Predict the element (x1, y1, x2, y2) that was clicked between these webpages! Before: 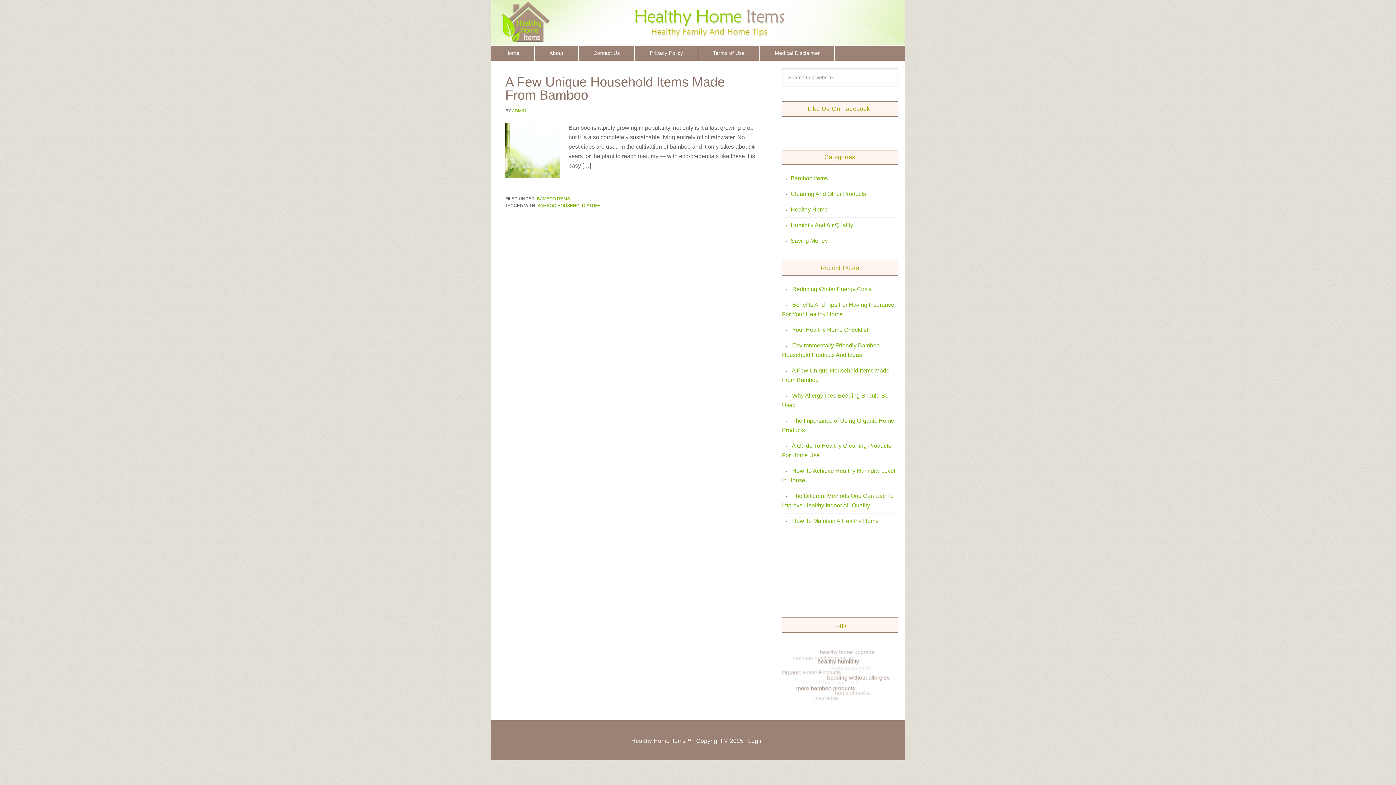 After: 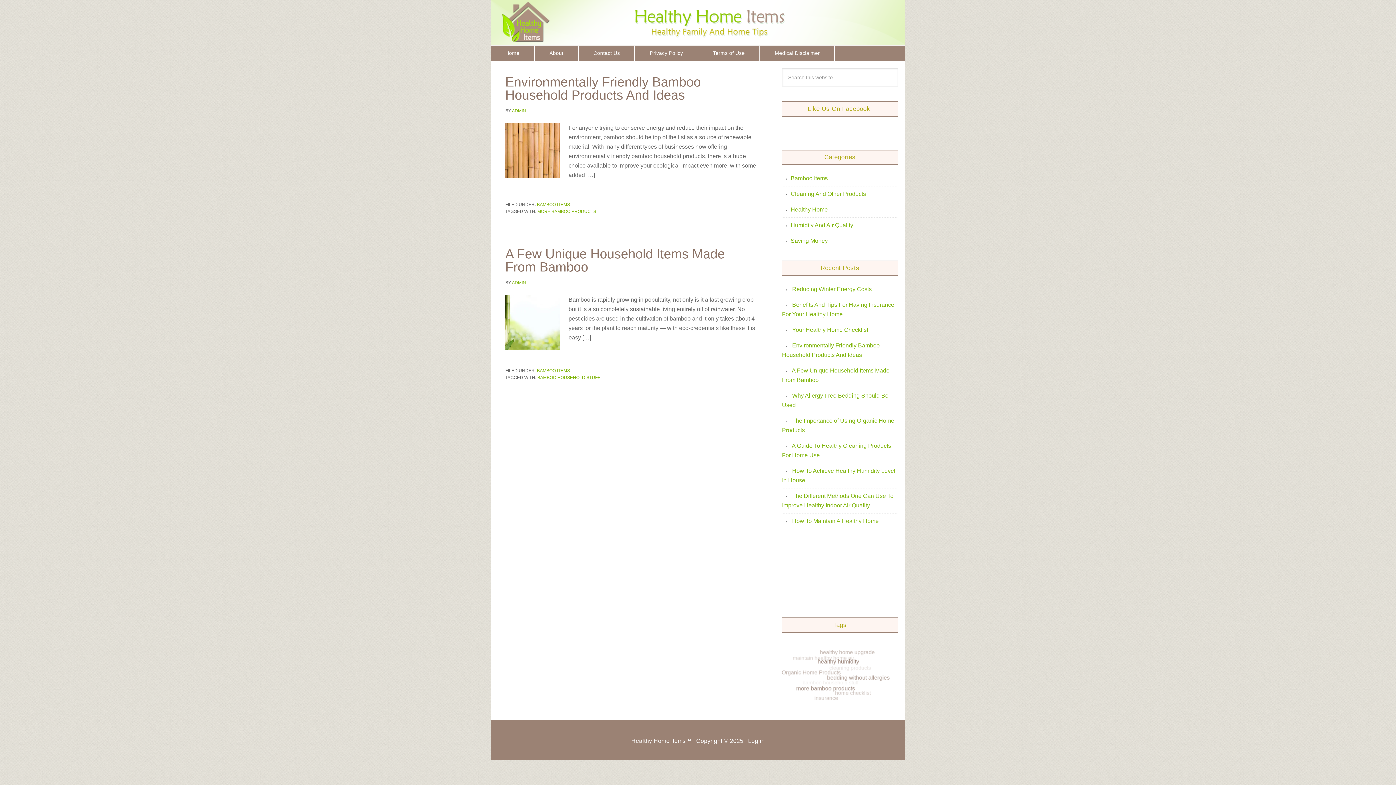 Action: bbox: (537, 196, 570, 201) label: BAMBOO ITEMS